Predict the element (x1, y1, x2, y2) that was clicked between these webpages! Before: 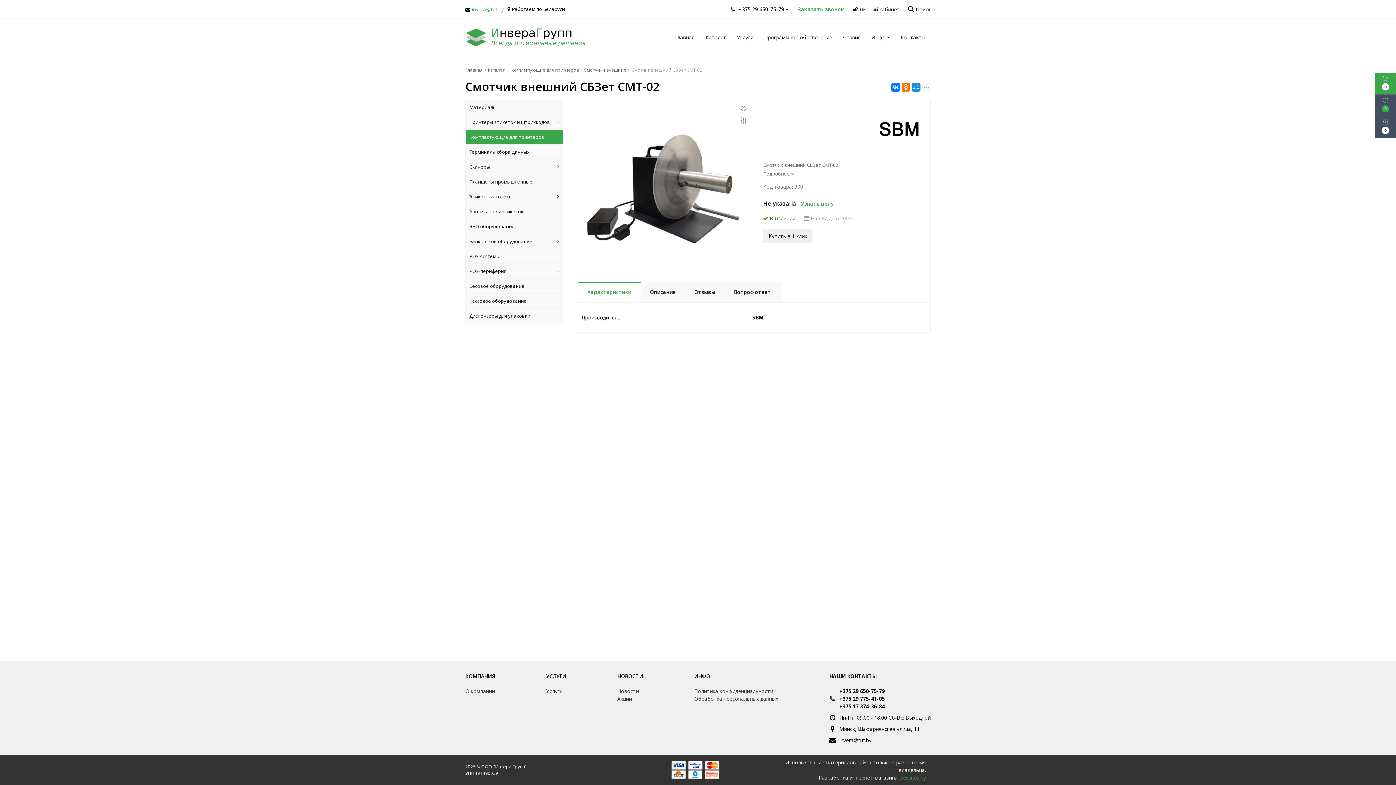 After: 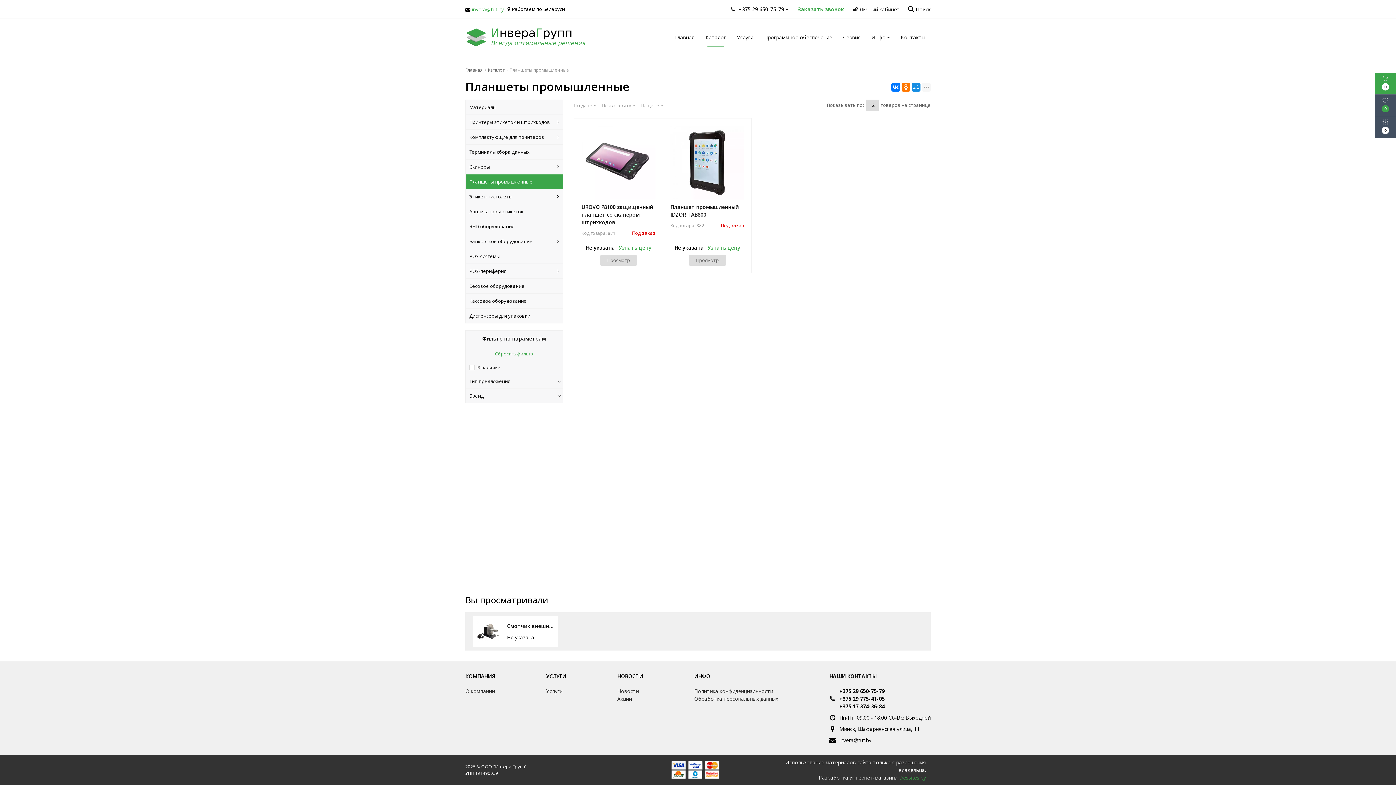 Action: label: Планшеты промышленные bbox: (465, 174, 563, 189)